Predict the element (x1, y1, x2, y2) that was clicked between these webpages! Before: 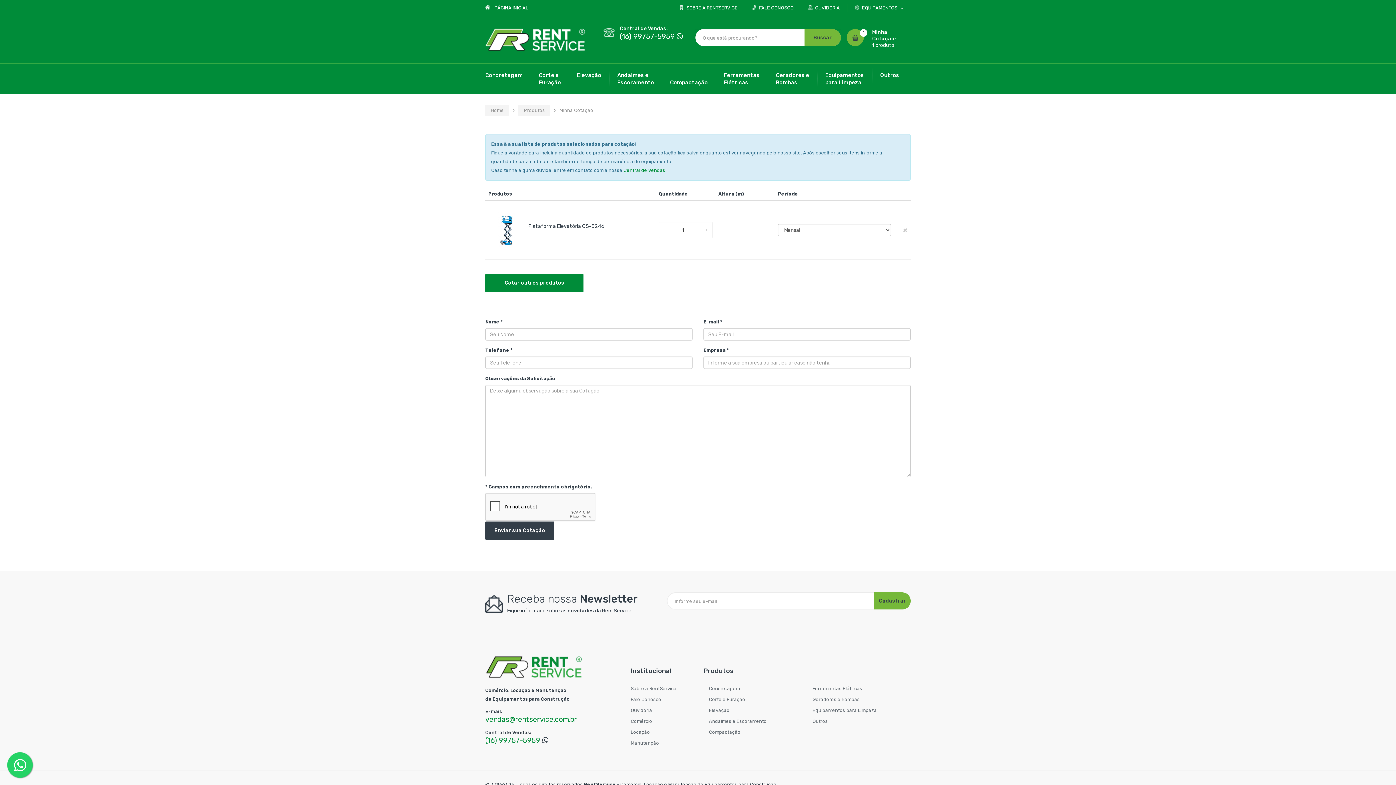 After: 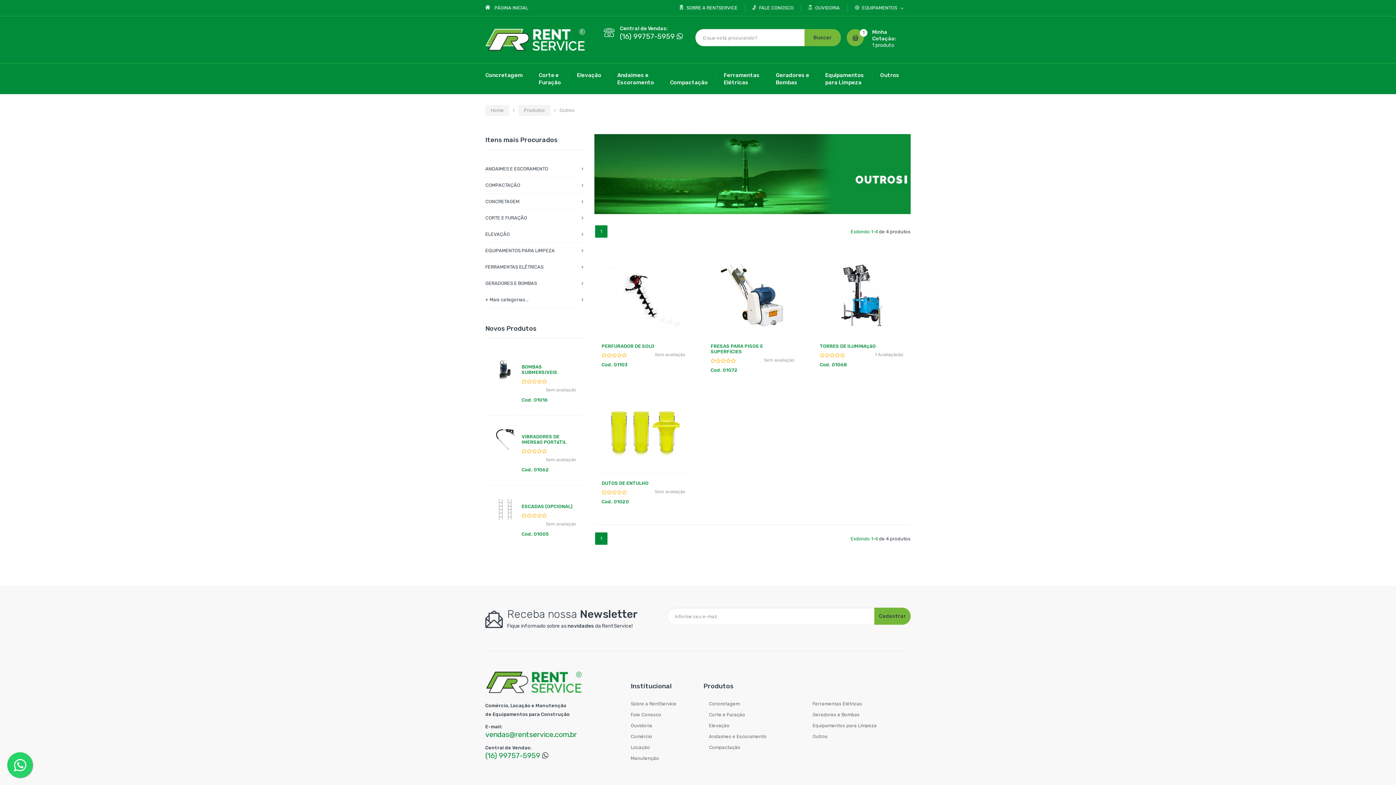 Action: label: Outros bbox: (880, 63, 899, 86)